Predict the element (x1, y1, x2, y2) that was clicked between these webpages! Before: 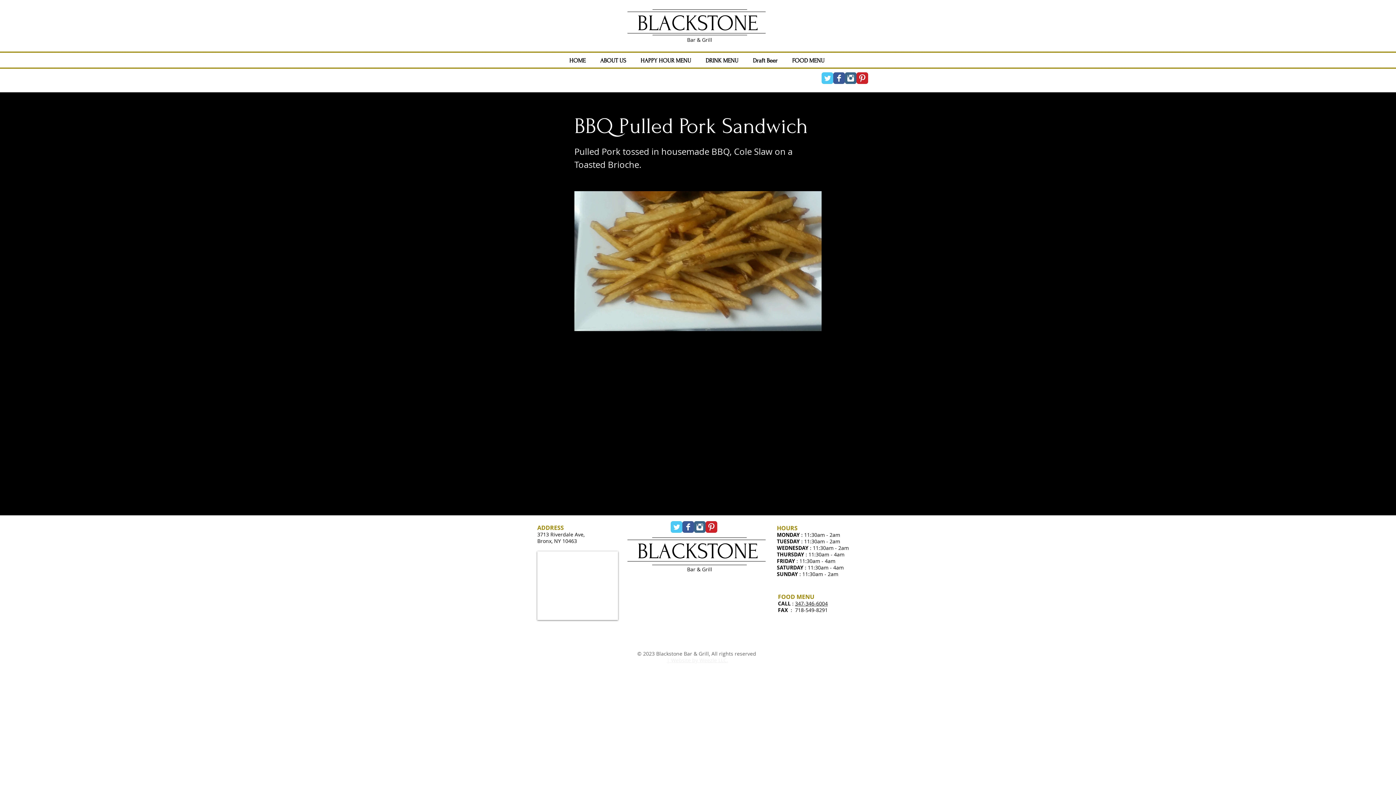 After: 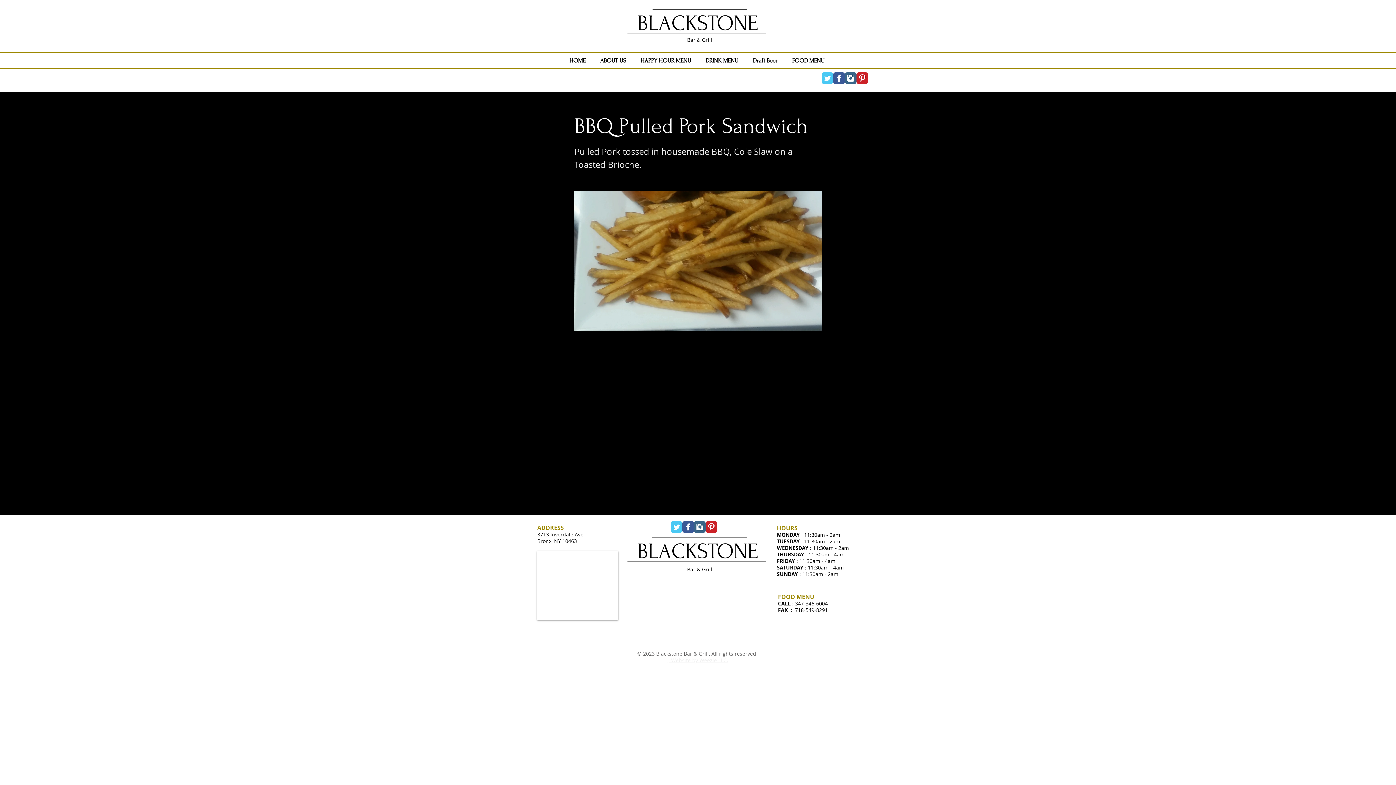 Action: label: Twitter Classic  bbox: (670, 521, 682, 533)